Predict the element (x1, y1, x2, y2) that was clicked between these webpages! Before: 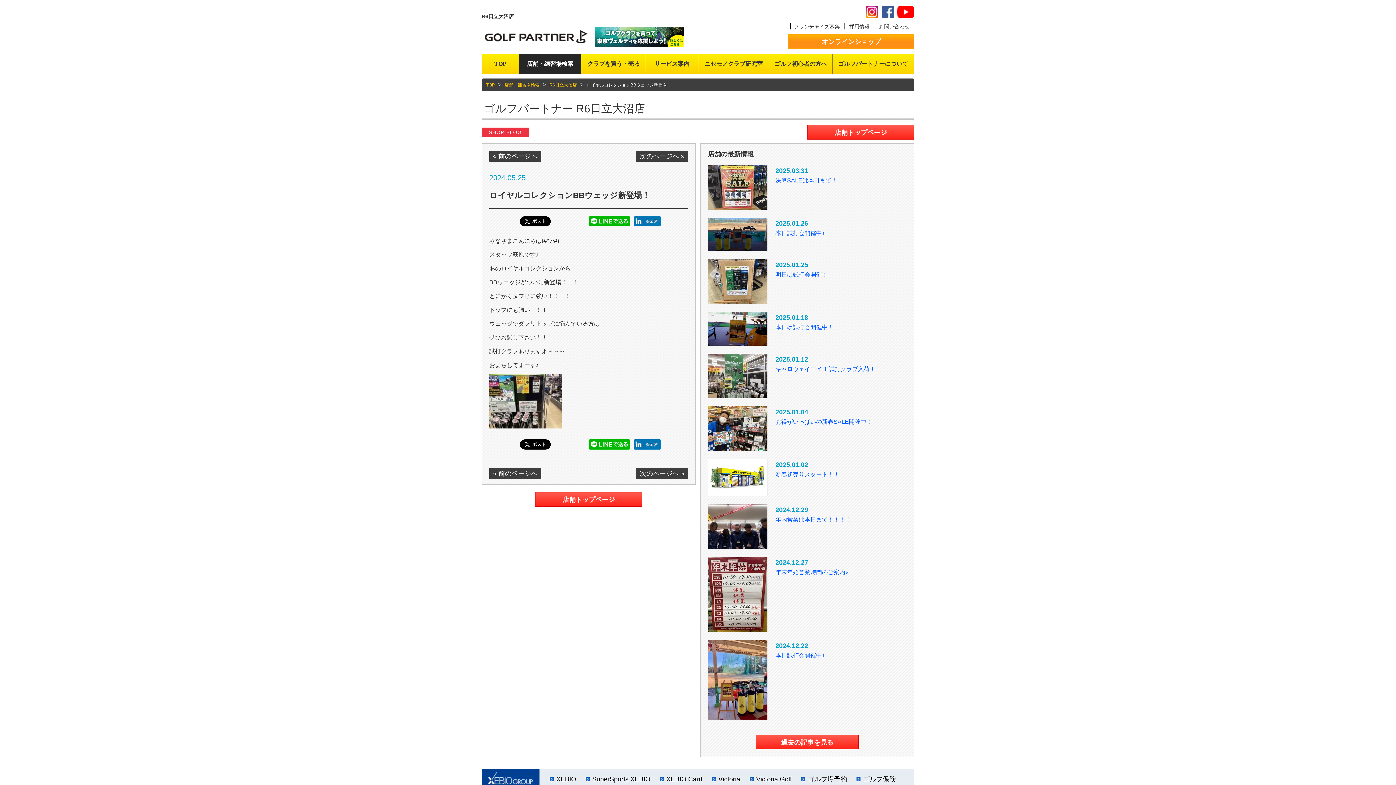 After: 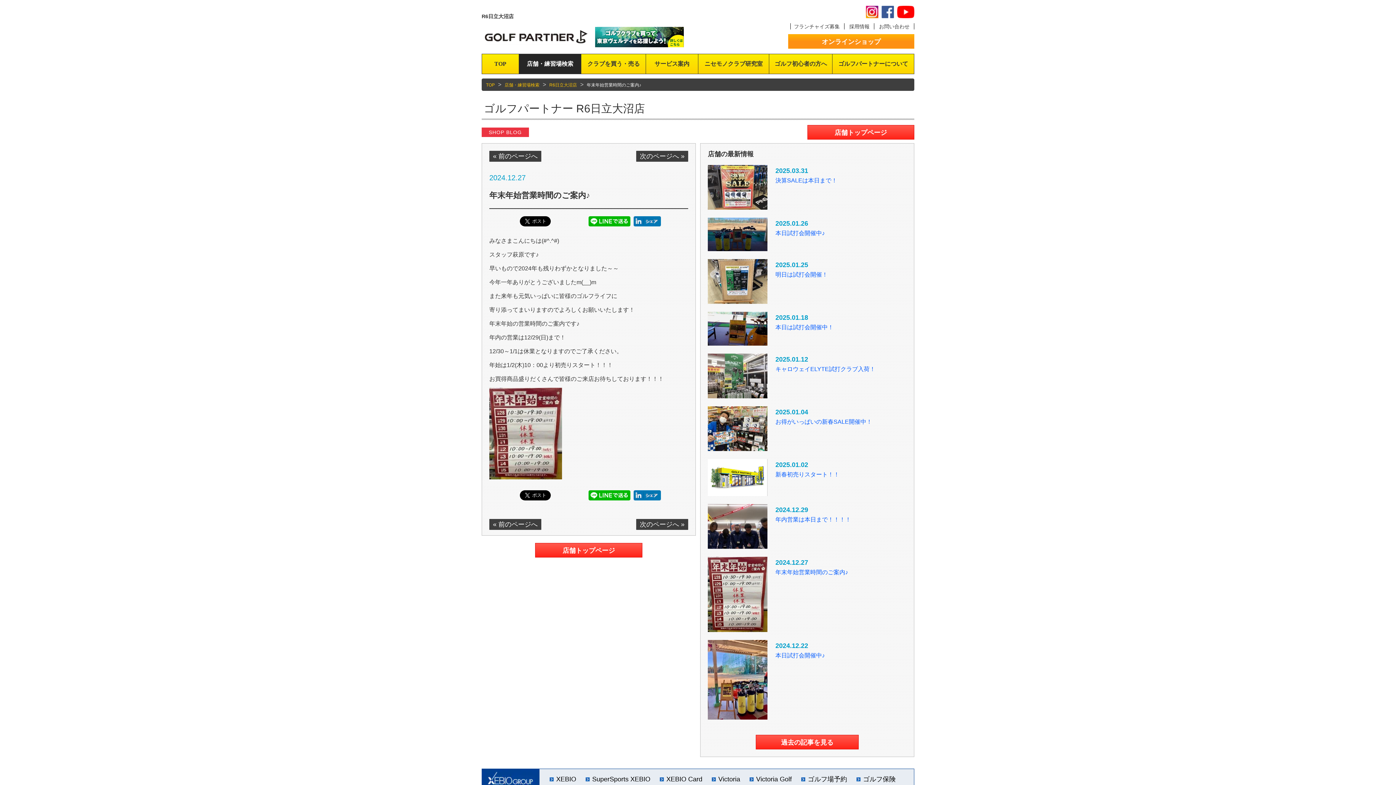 Action: bbox: (775, 569, 848, 575) label: 年末年始営業時間のご案内♪